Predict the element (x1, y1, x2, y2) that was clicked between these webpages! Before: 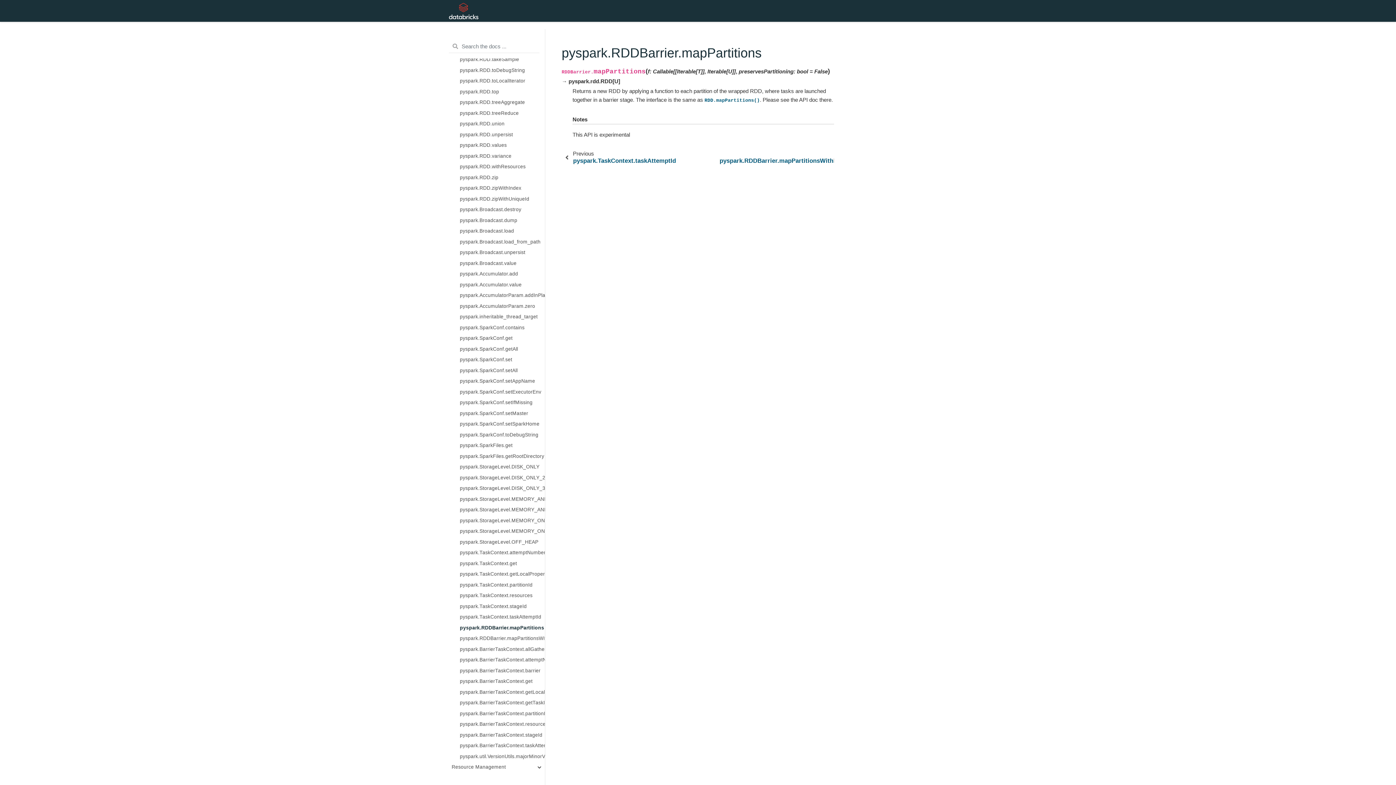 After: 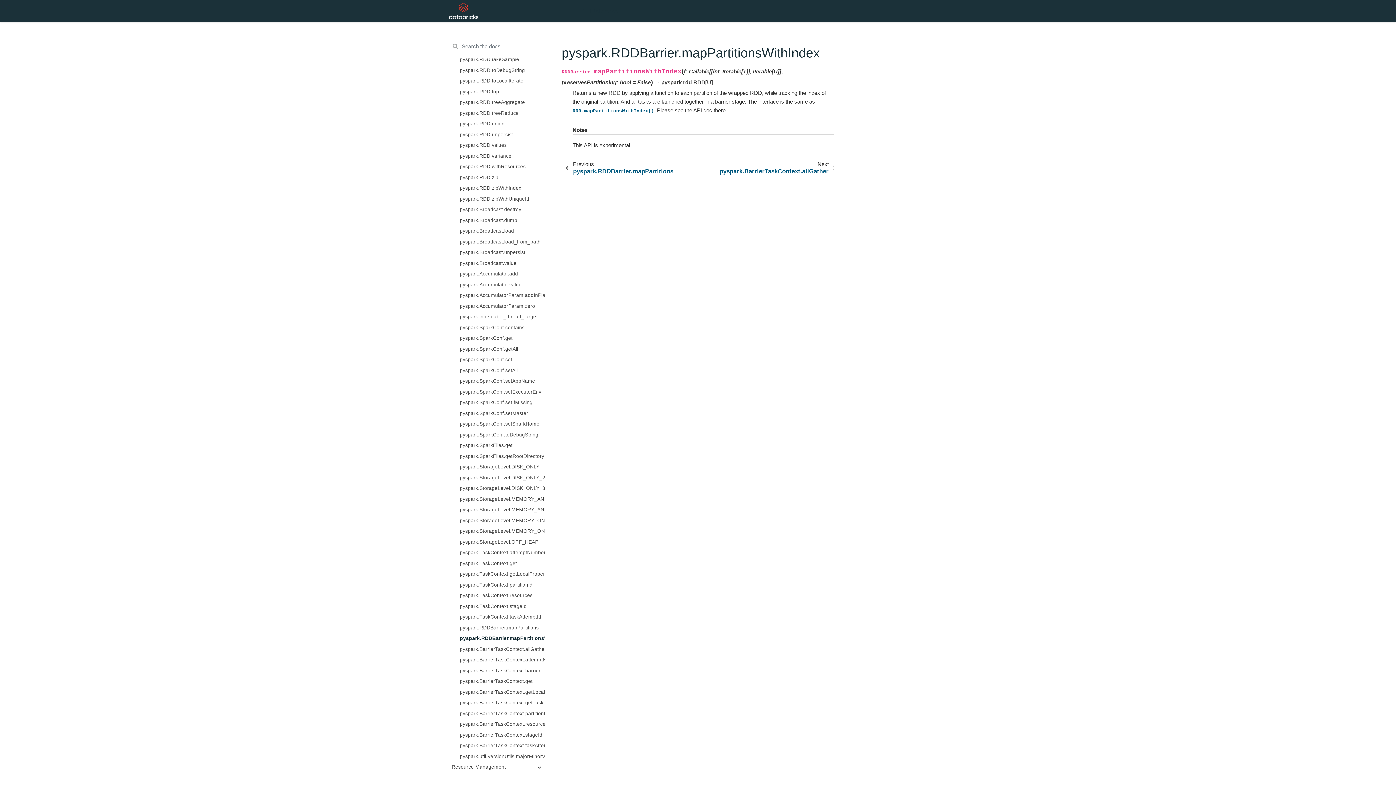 Action: bbox: (451, 633, 545, 644) label: pyspark.RDDBarrier.mapPartitionsWithIndex